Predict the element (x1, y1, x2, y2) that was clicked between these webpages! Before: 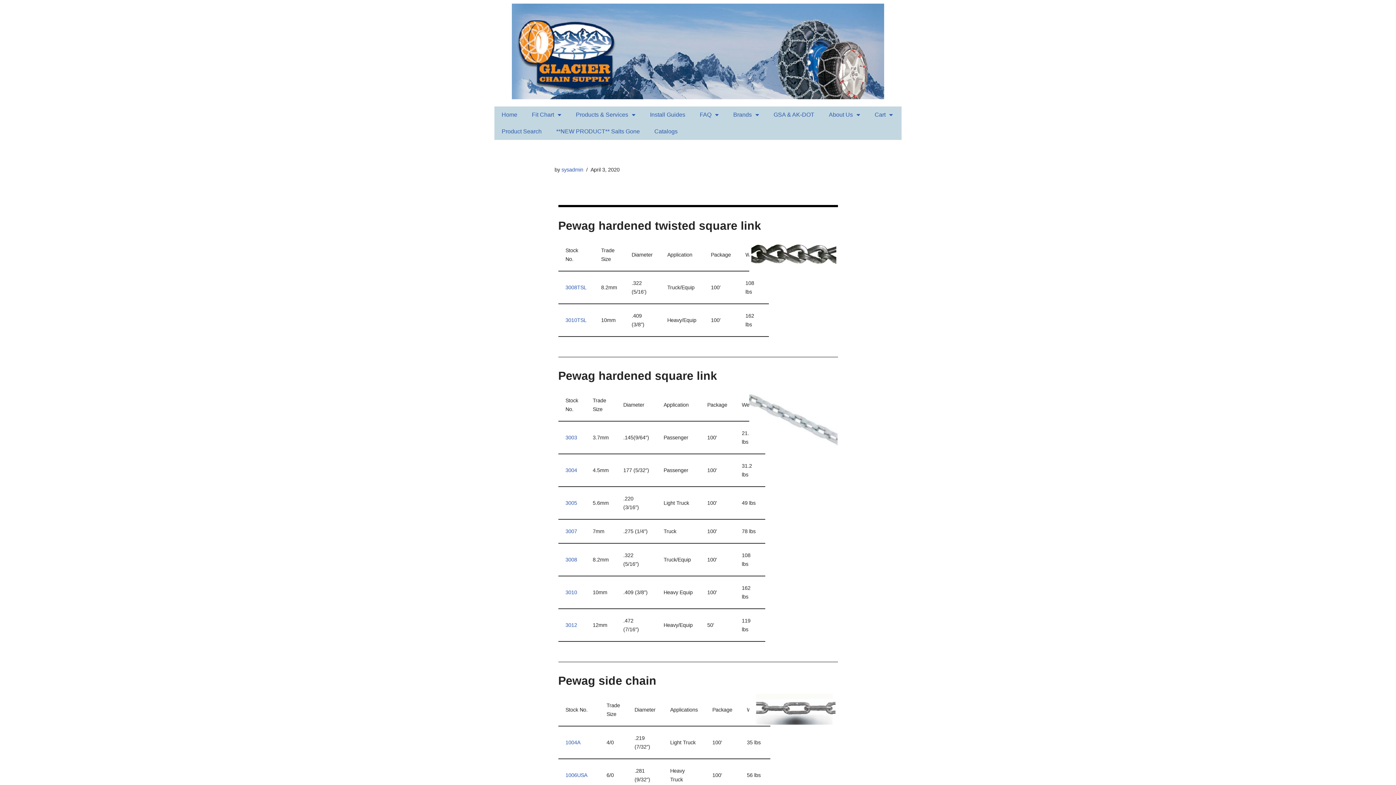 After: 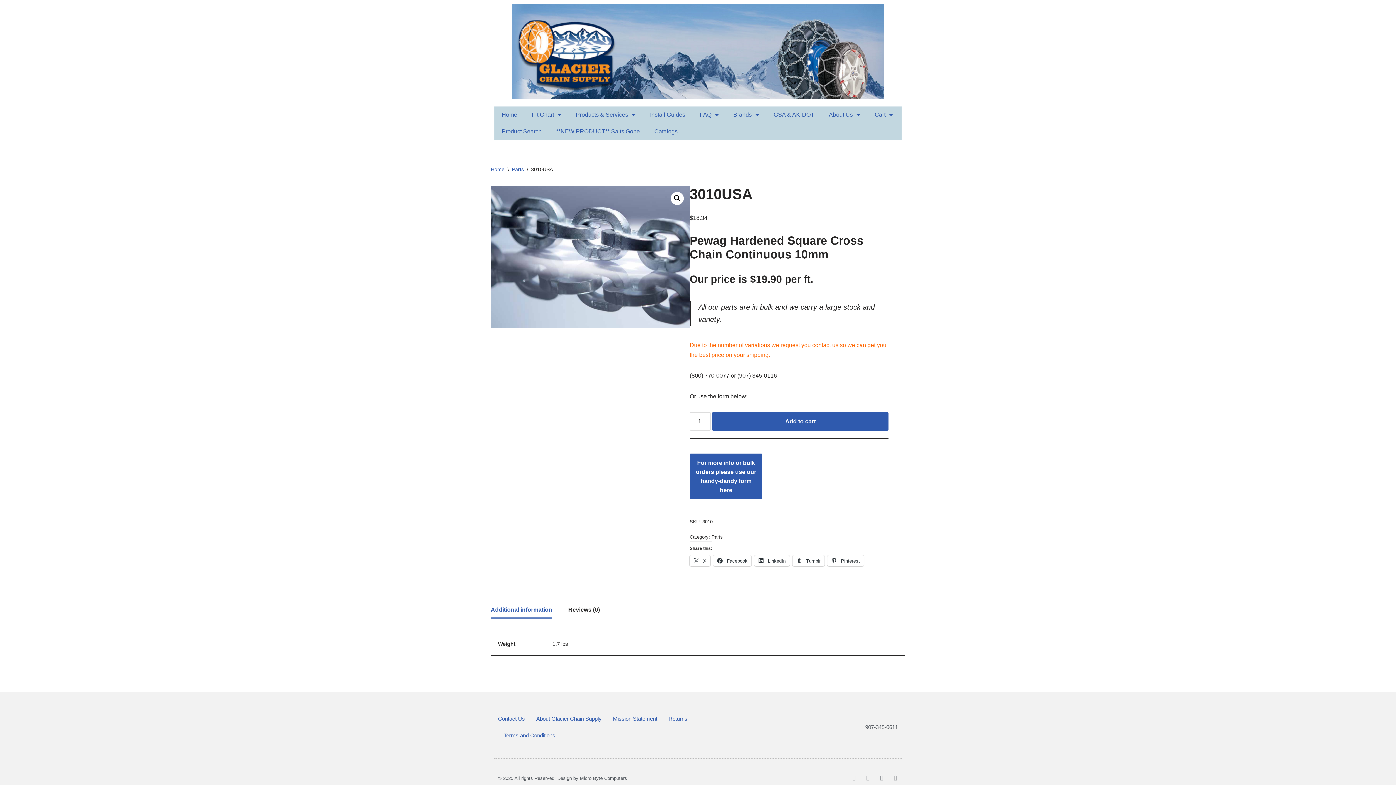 Action: label: 3010 bbox: (565, 589, 577, 595)